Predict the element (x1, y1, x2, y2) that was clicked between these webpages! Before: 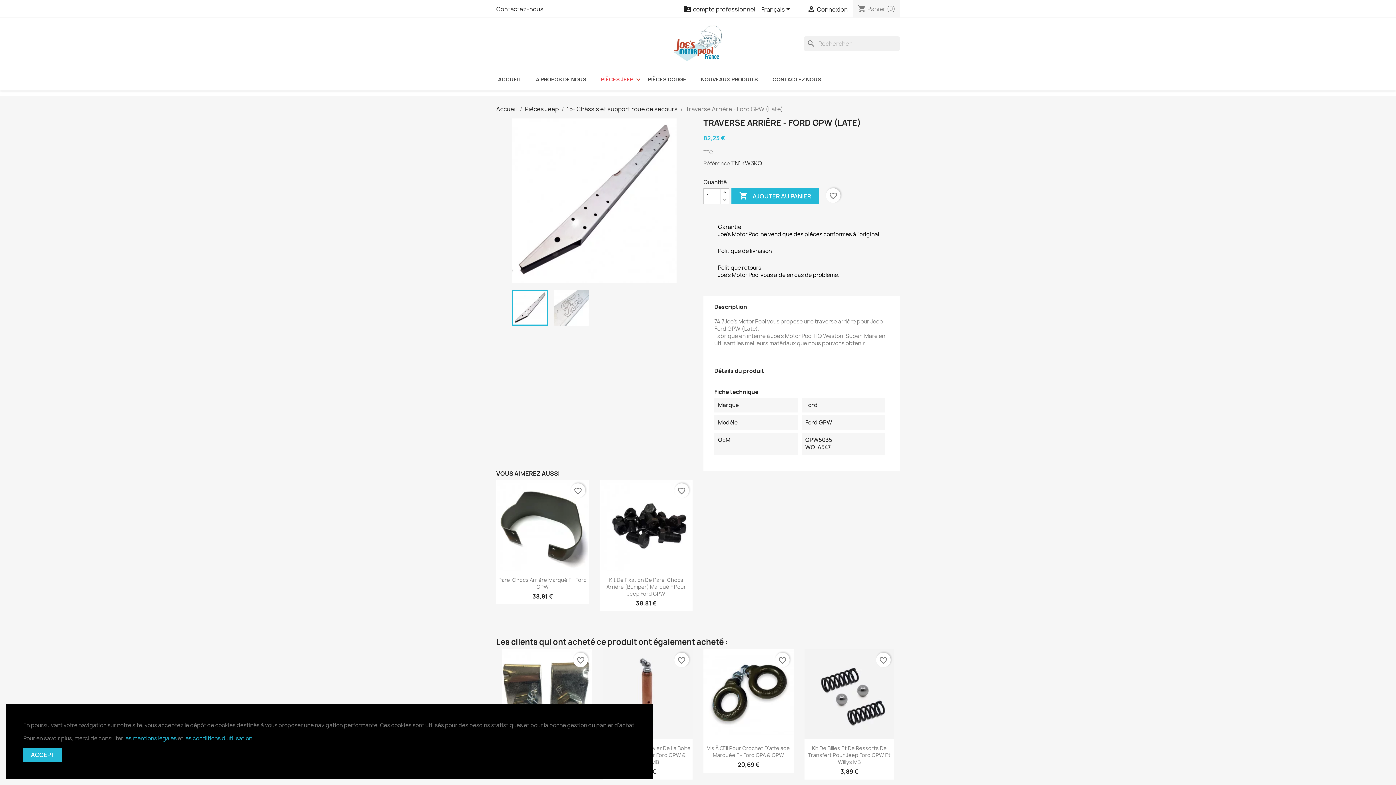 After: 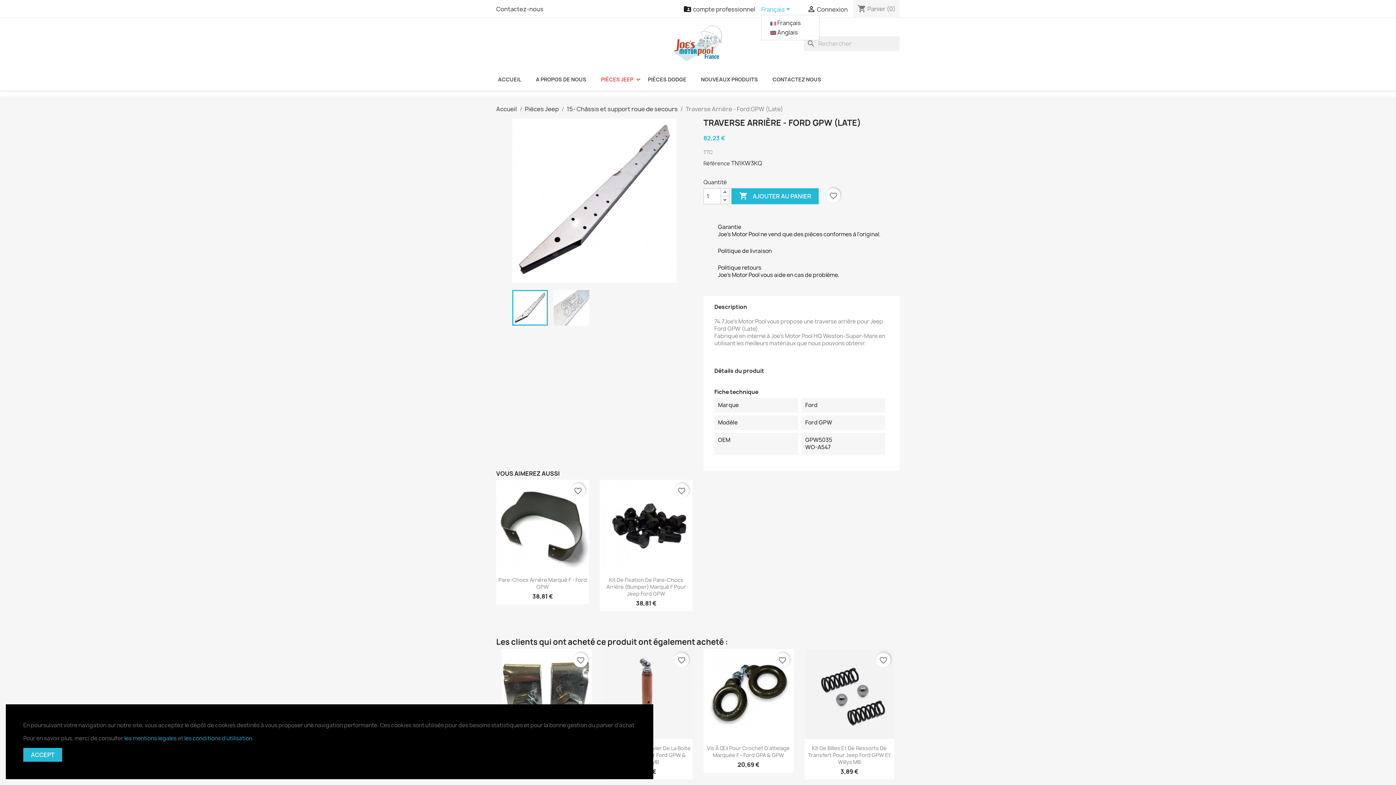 Action: label: Sélecteur de langue bbox: (761, 5, 792, 14)